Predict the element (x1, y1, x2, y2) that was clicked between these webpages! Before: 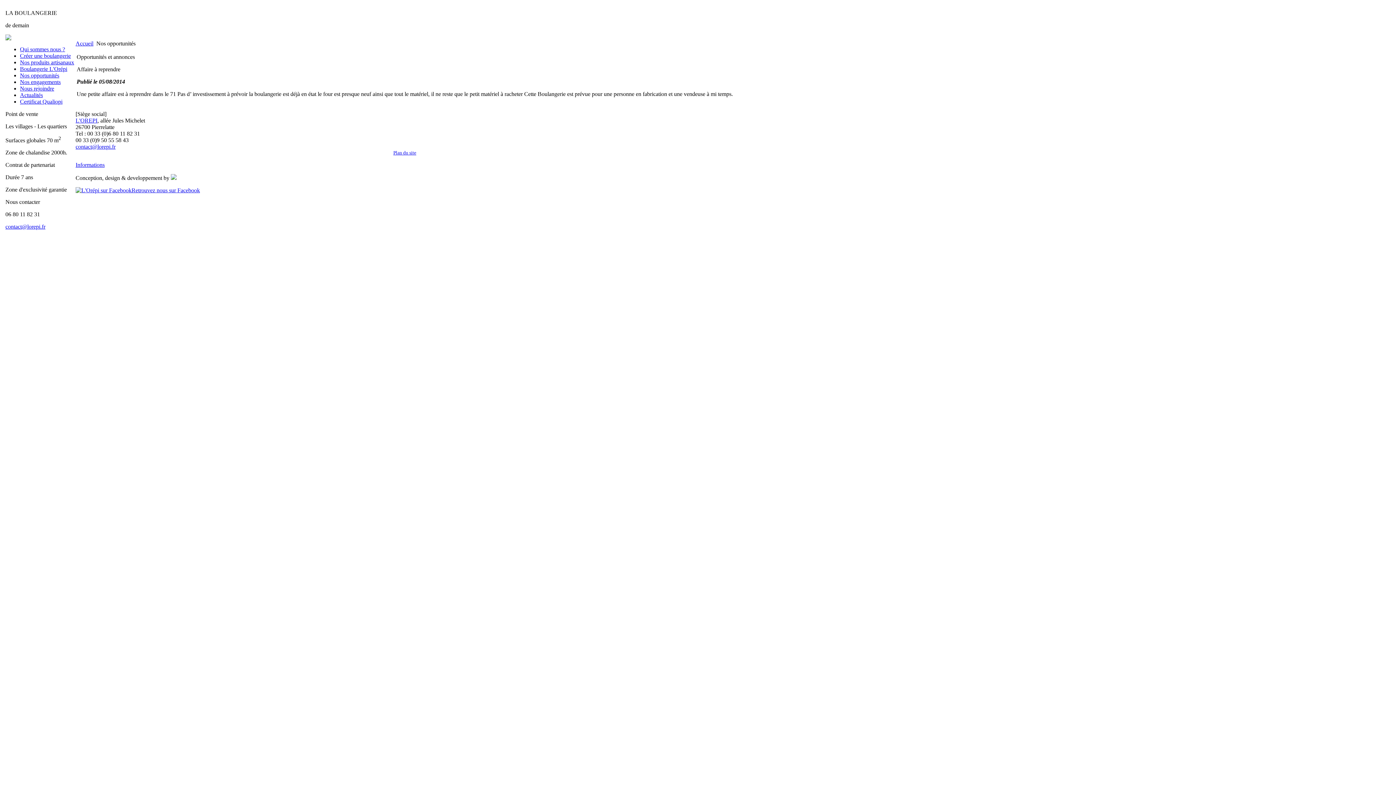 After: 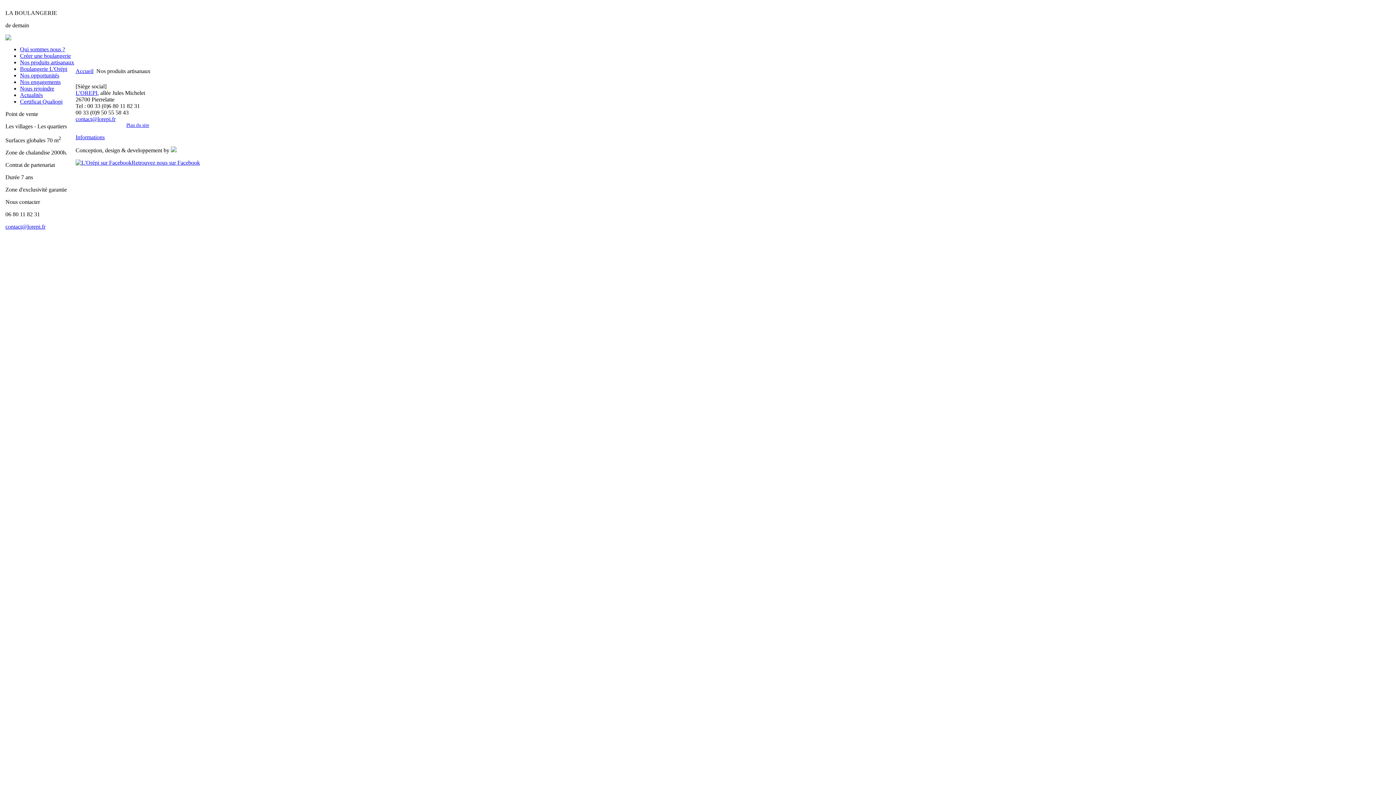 Action: label: Nos produits artisanaux bbox: (20, 59, 74, 65)